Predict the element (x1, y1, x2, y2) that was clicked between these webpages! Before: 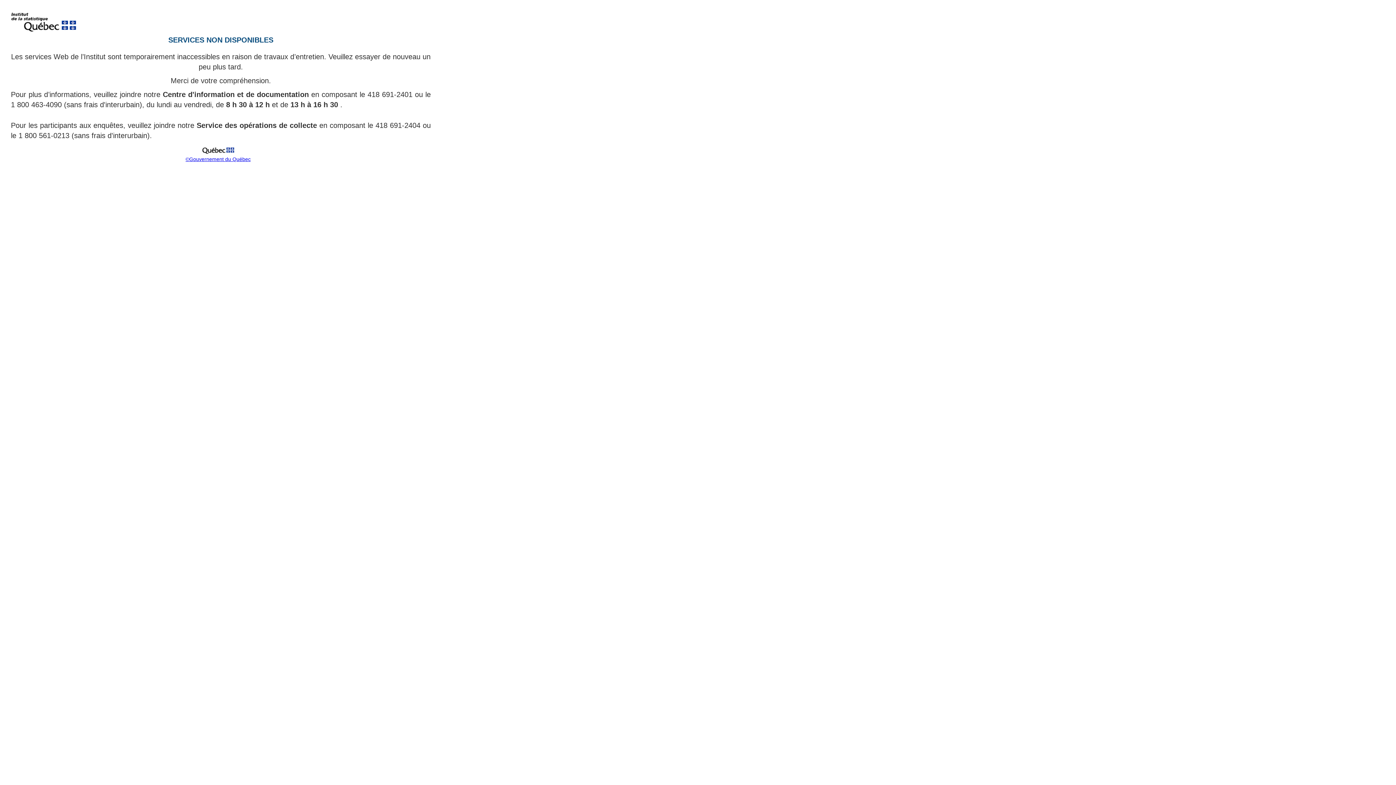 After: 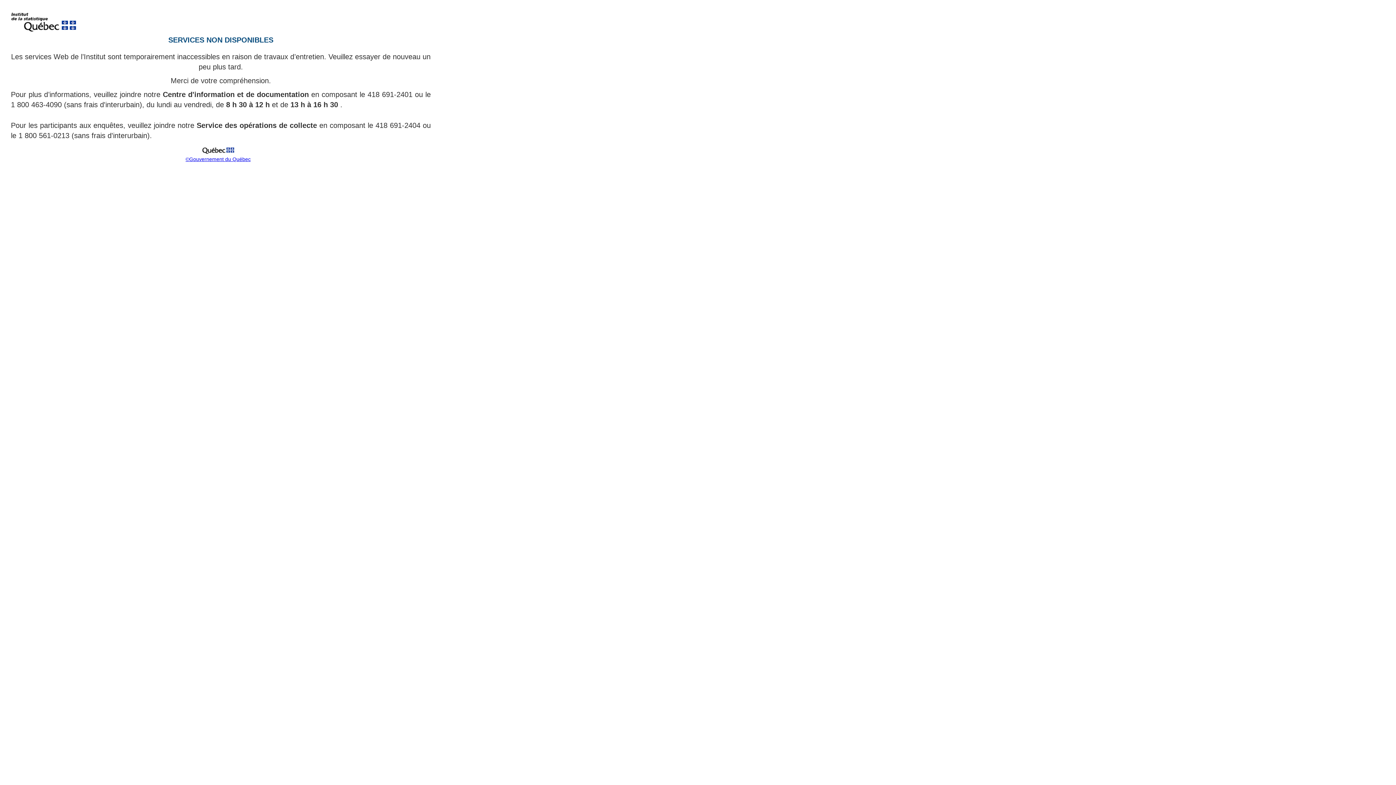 Action: bbox: (185, 156, 250, 162) label: ©Gouvernement du Québec